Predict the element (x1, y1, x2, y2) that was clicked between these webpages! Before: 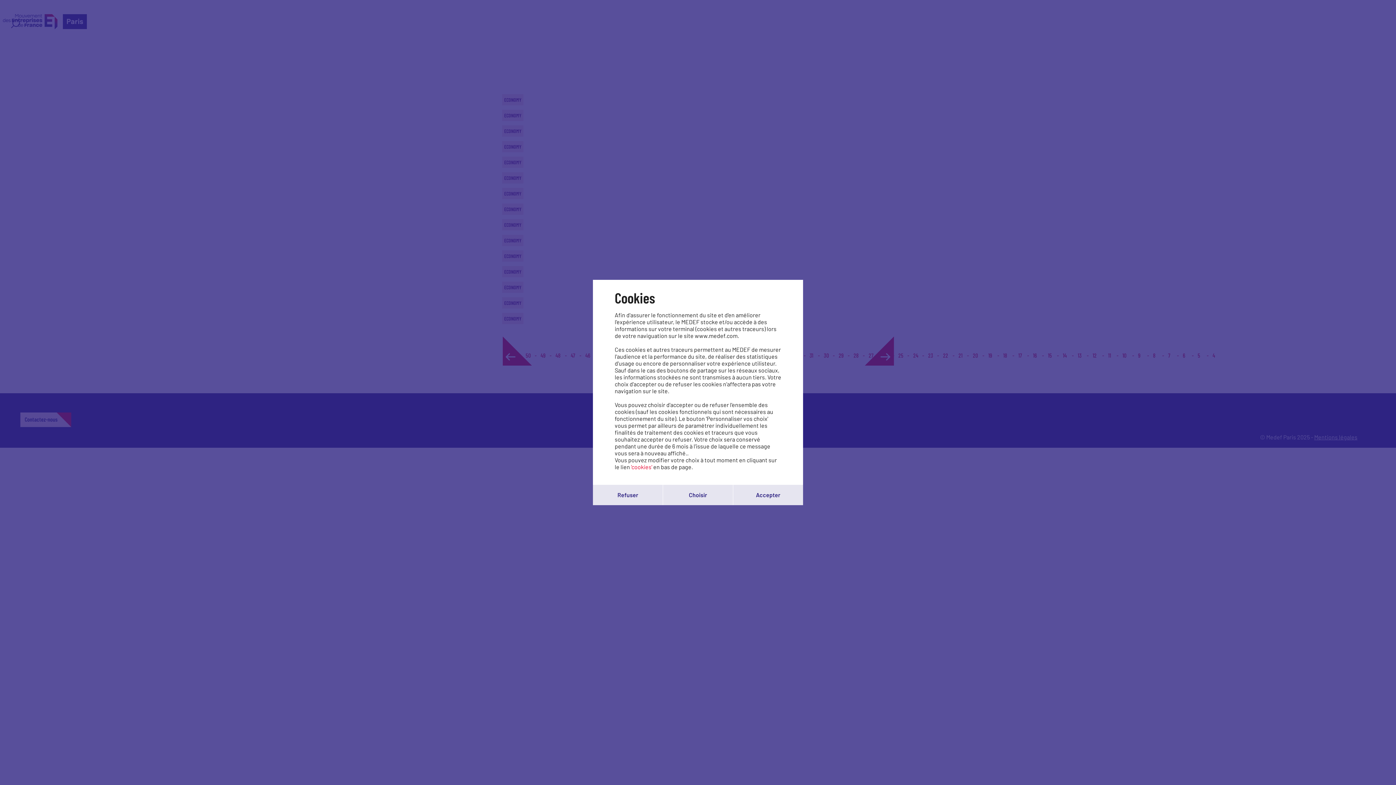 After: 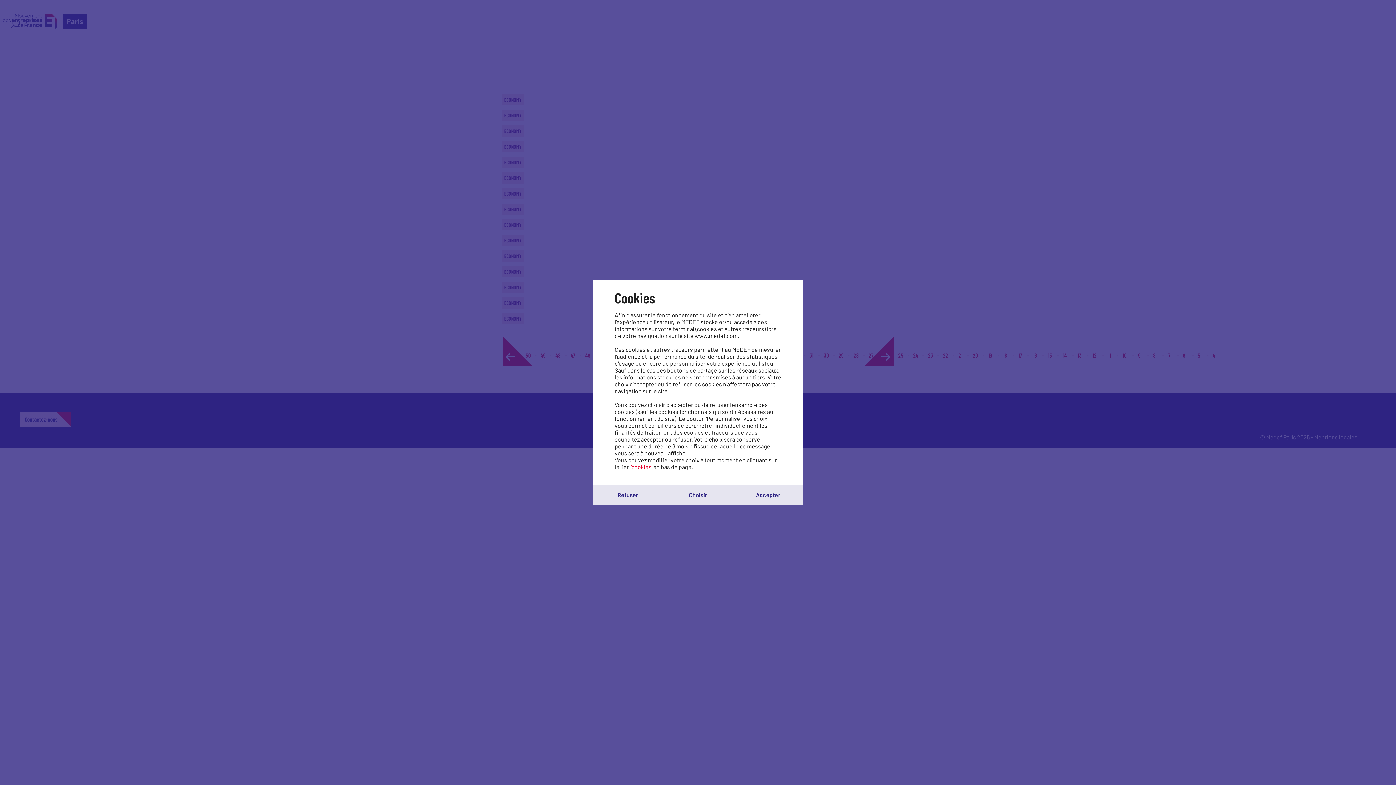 Action: label: 'cookies' bbox: (631, 463, 652, 470)